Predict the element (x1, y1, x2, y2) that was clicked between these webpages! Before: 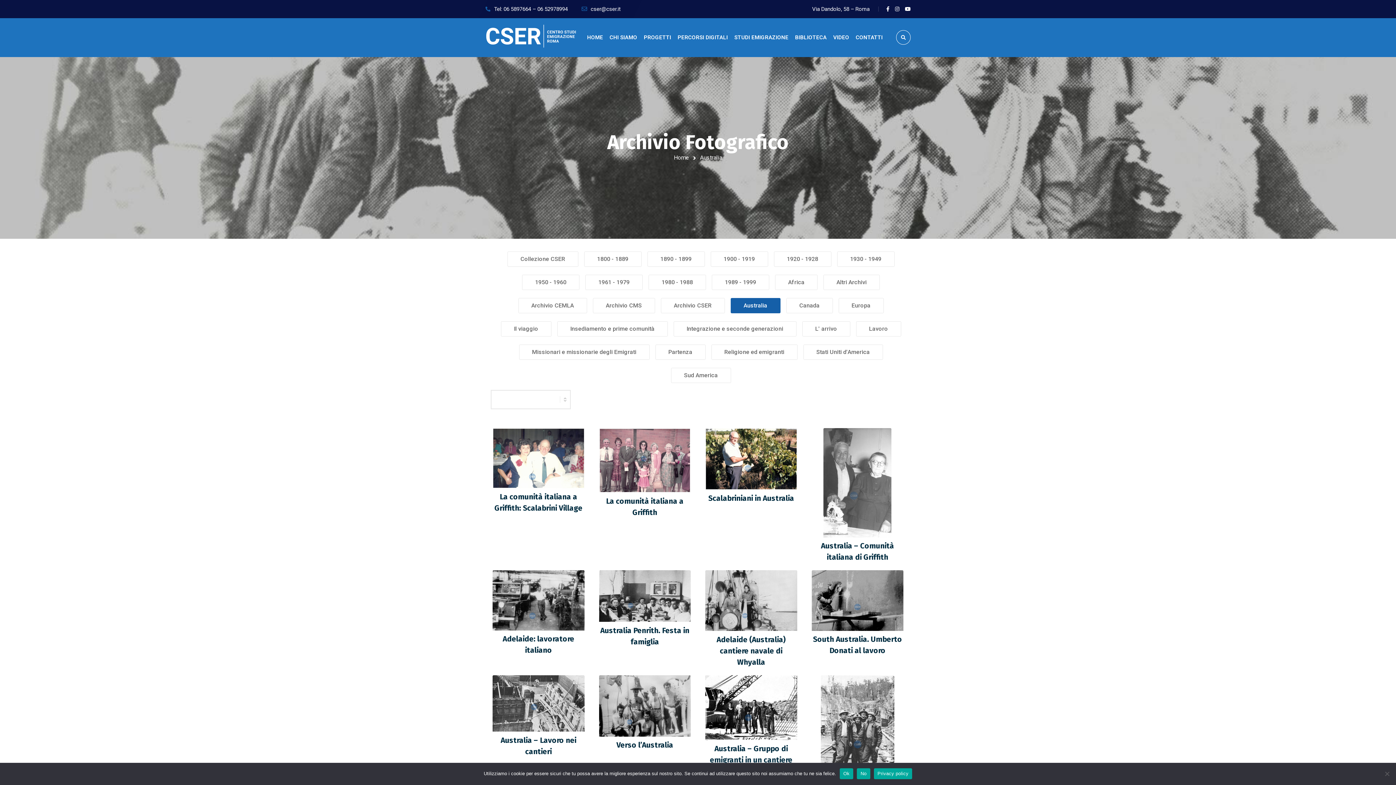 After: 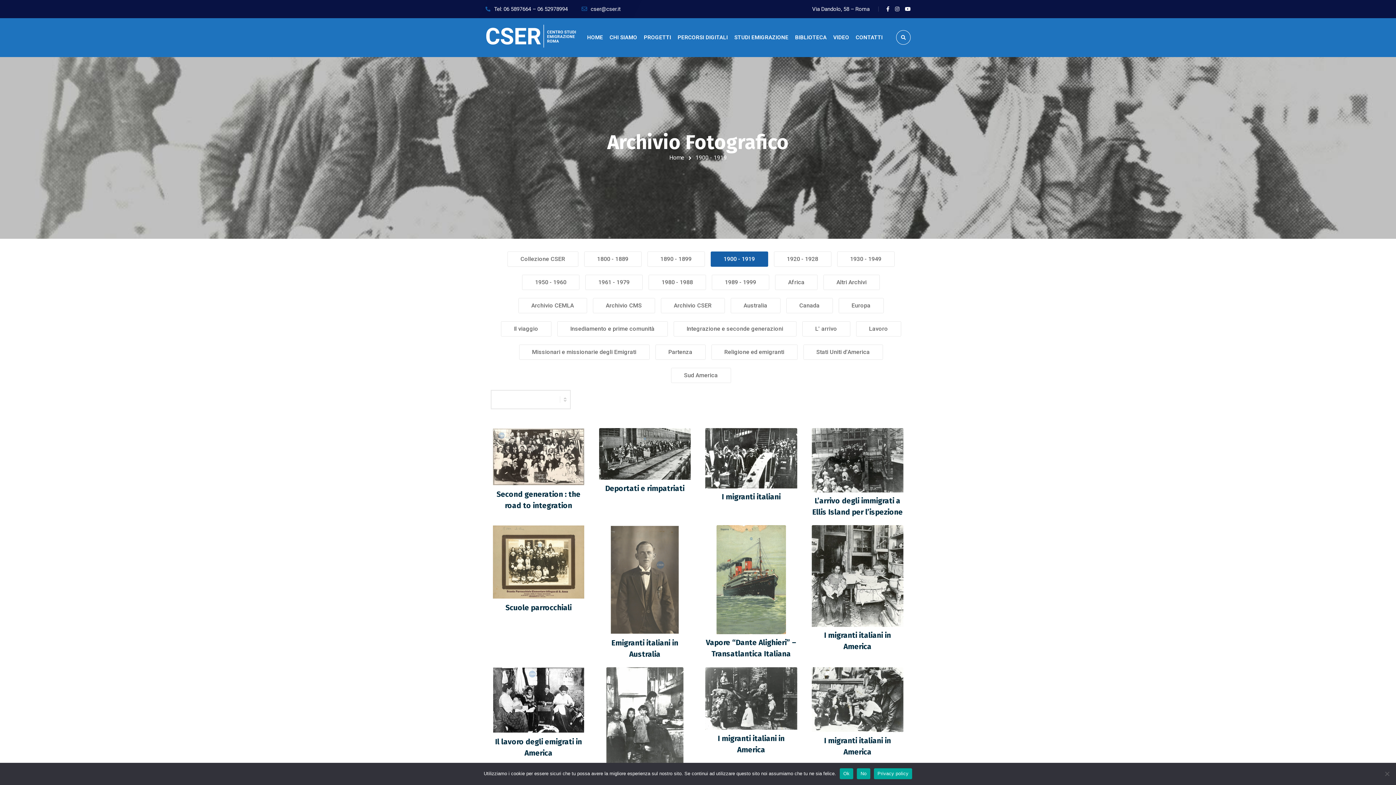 Action: label: 1900 - 1919 bbox: (710, 251, 768, 266)